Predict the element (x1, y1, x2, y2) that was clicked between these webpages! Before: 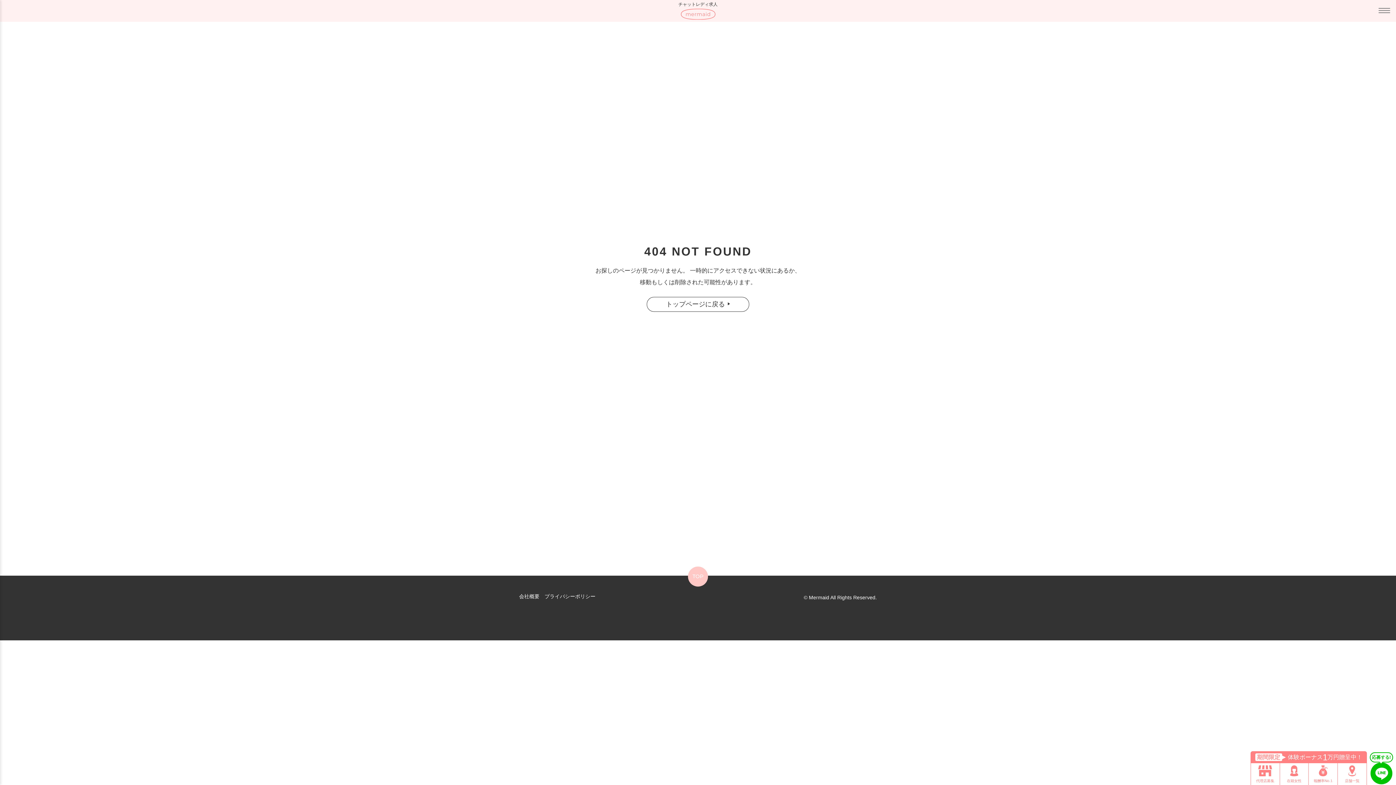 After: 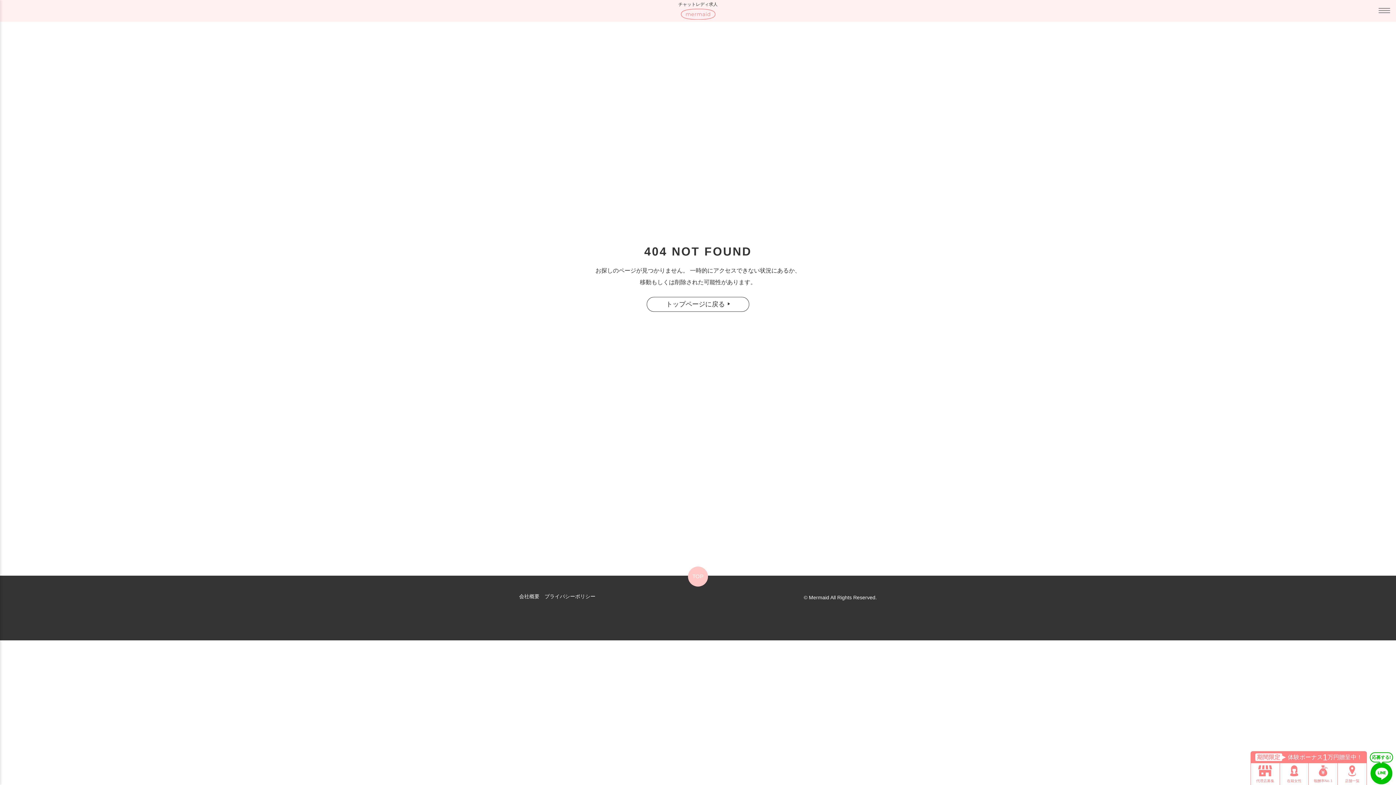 Action: label: チャットレディ求人 bbox: (678, 2, 717, 19)